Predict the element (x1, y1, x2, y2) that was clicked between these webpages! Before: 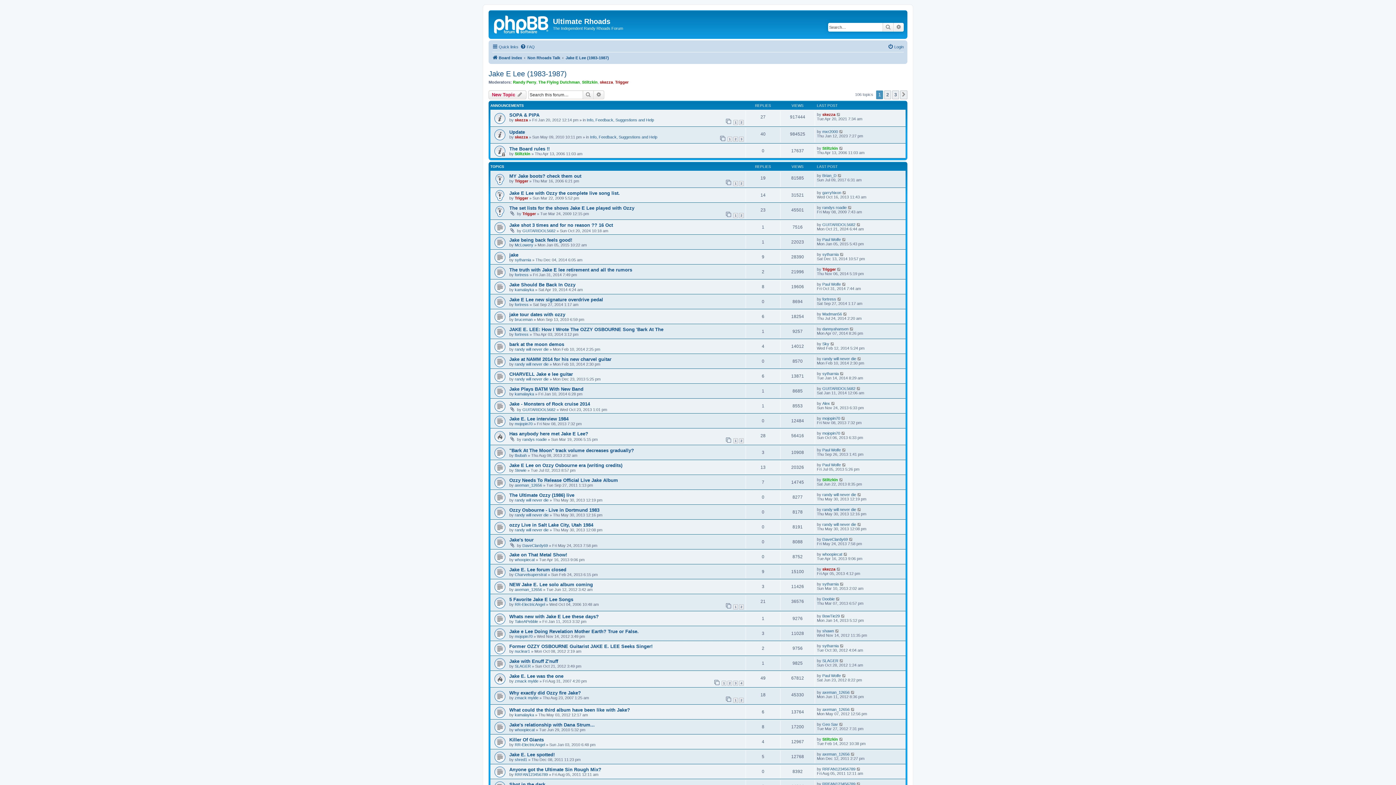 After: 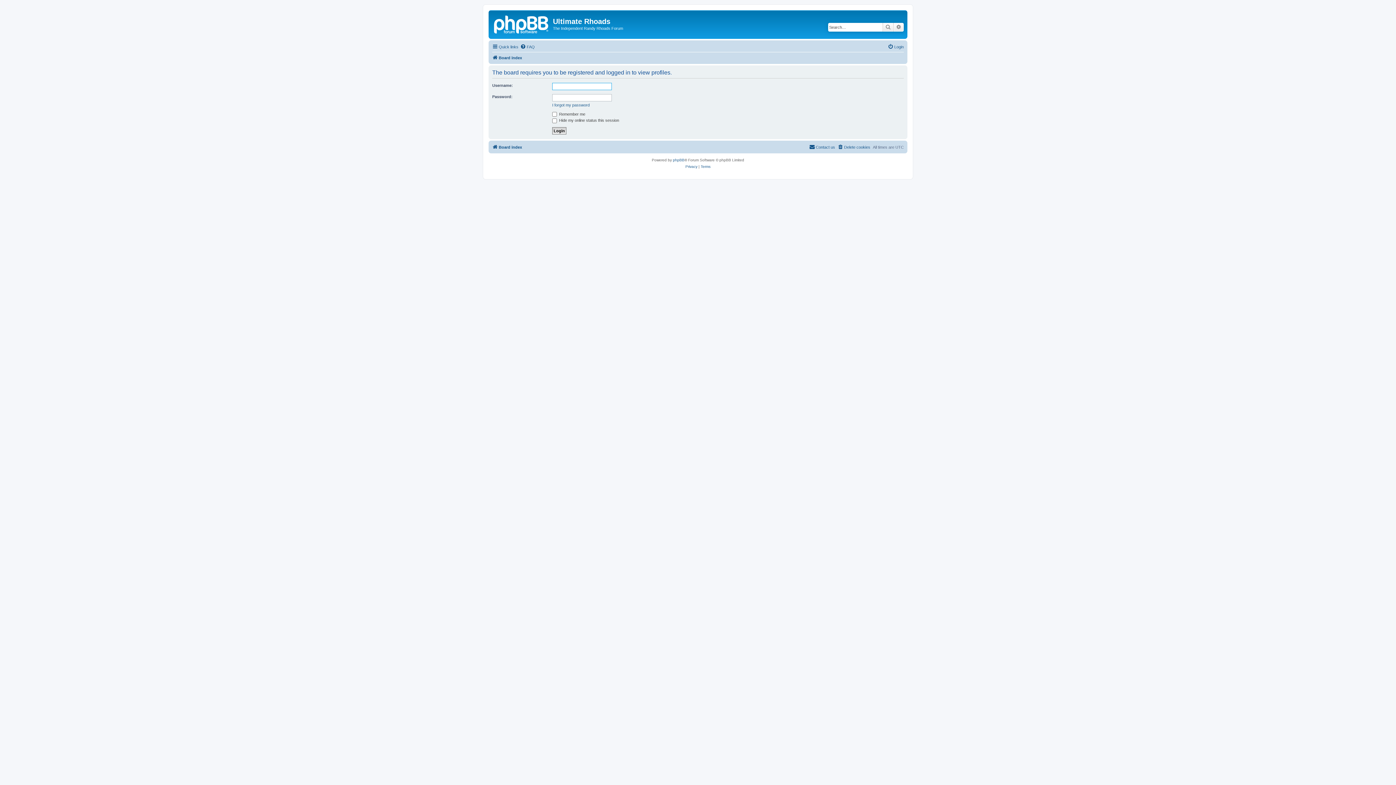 Action: label: Brian_D bbox: (822, 173, 836, 177)